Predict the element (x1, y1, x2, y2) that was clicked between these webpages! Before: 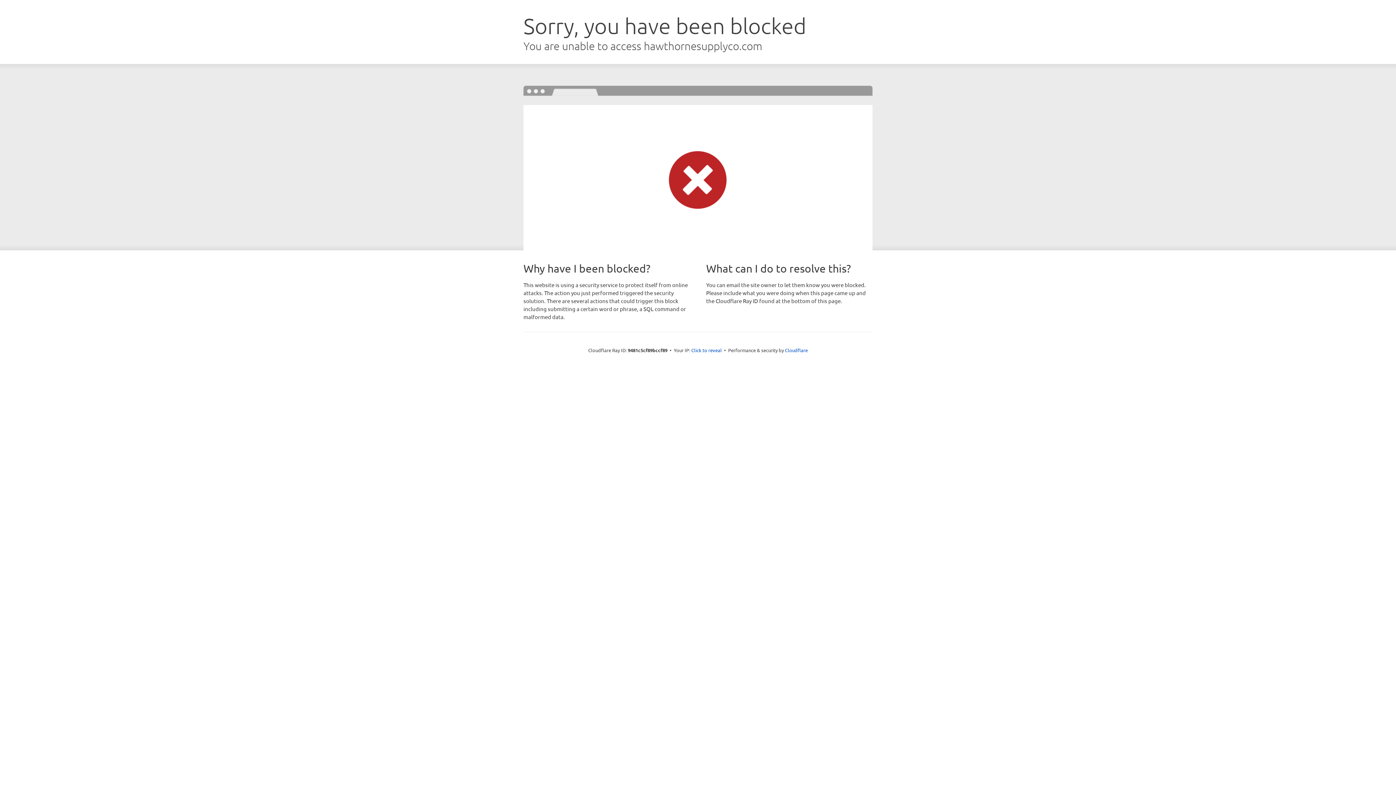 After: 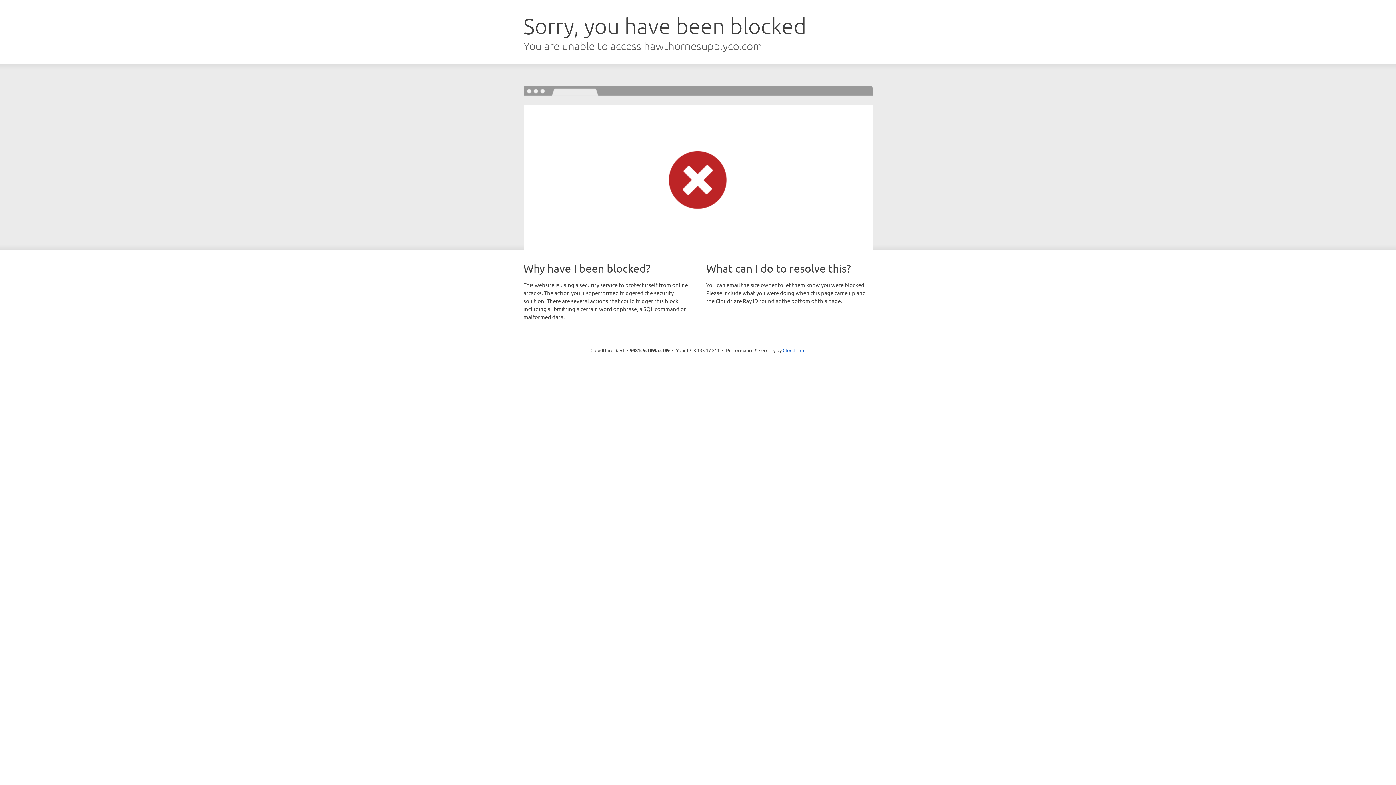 Action: bbox: (691, 346, 722, 353) label: Click to reveal